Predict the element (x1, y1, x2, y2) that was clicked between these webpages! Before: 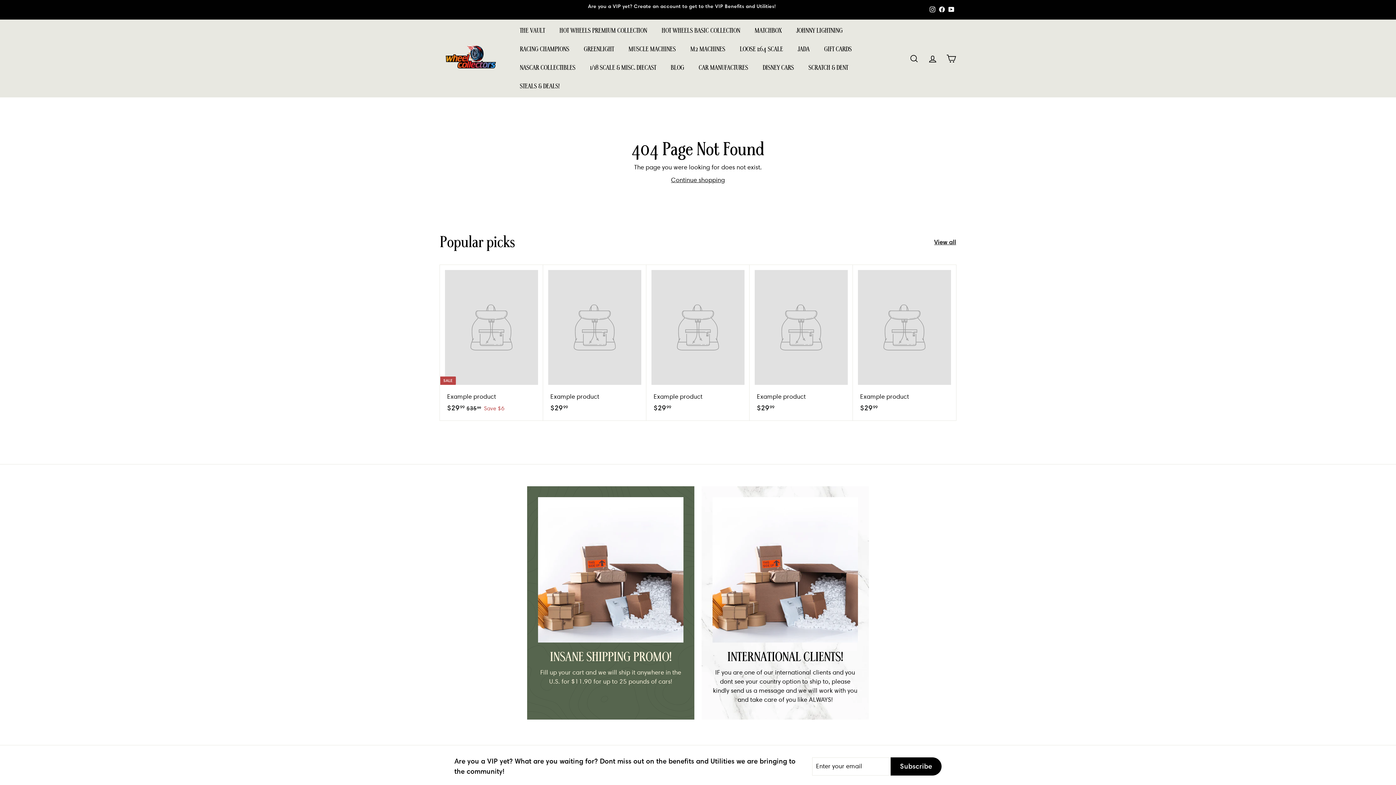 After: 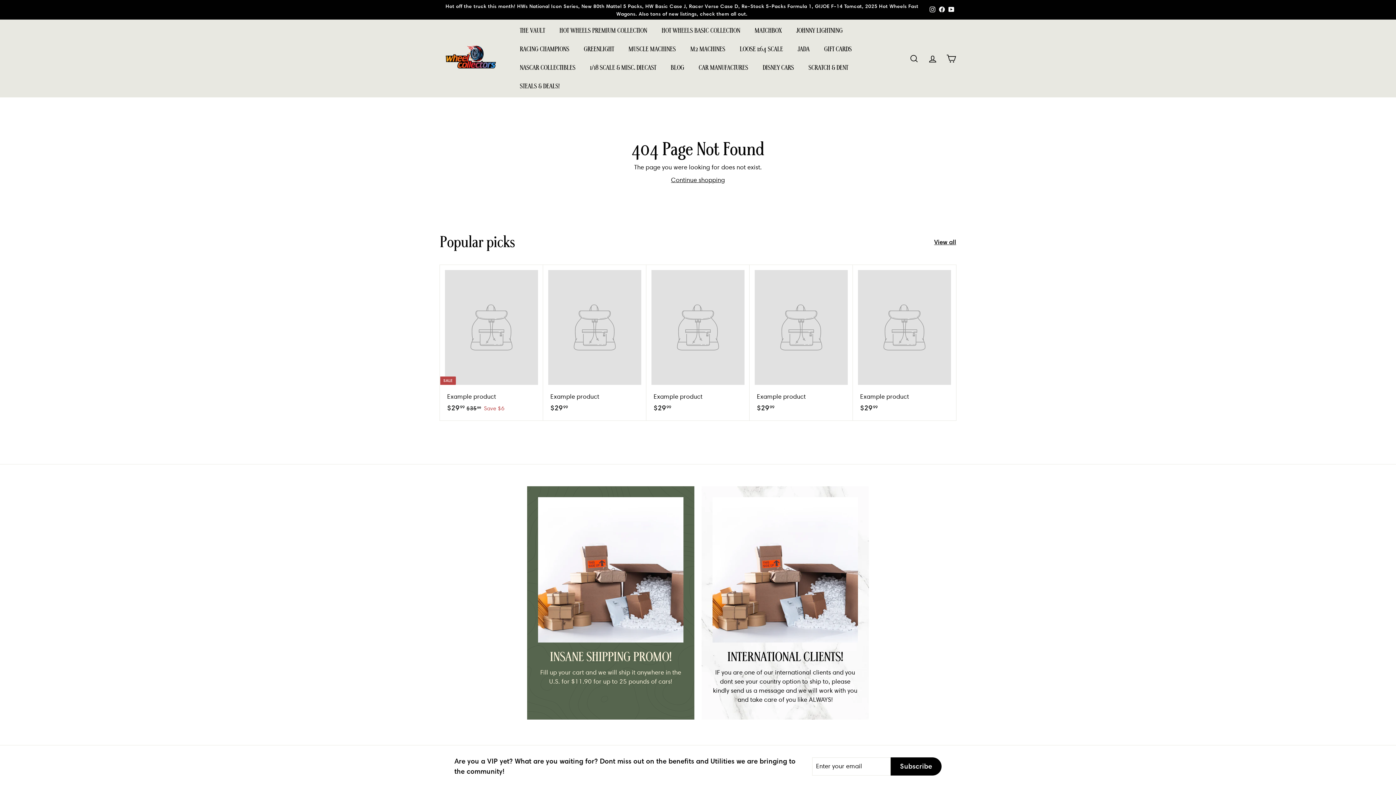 Action: bbox: (538, 497, 683, 642) label: INSANE SHIPPING PROMO!